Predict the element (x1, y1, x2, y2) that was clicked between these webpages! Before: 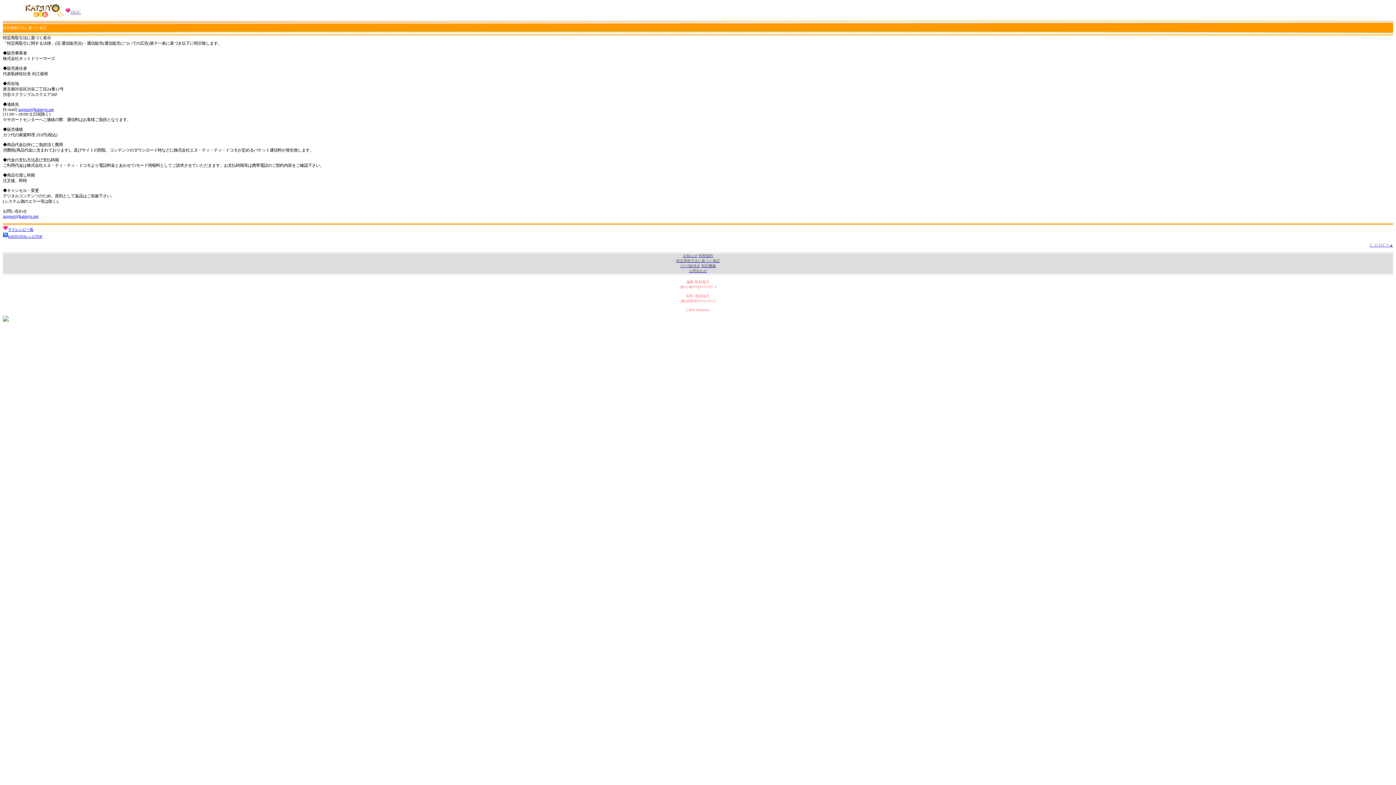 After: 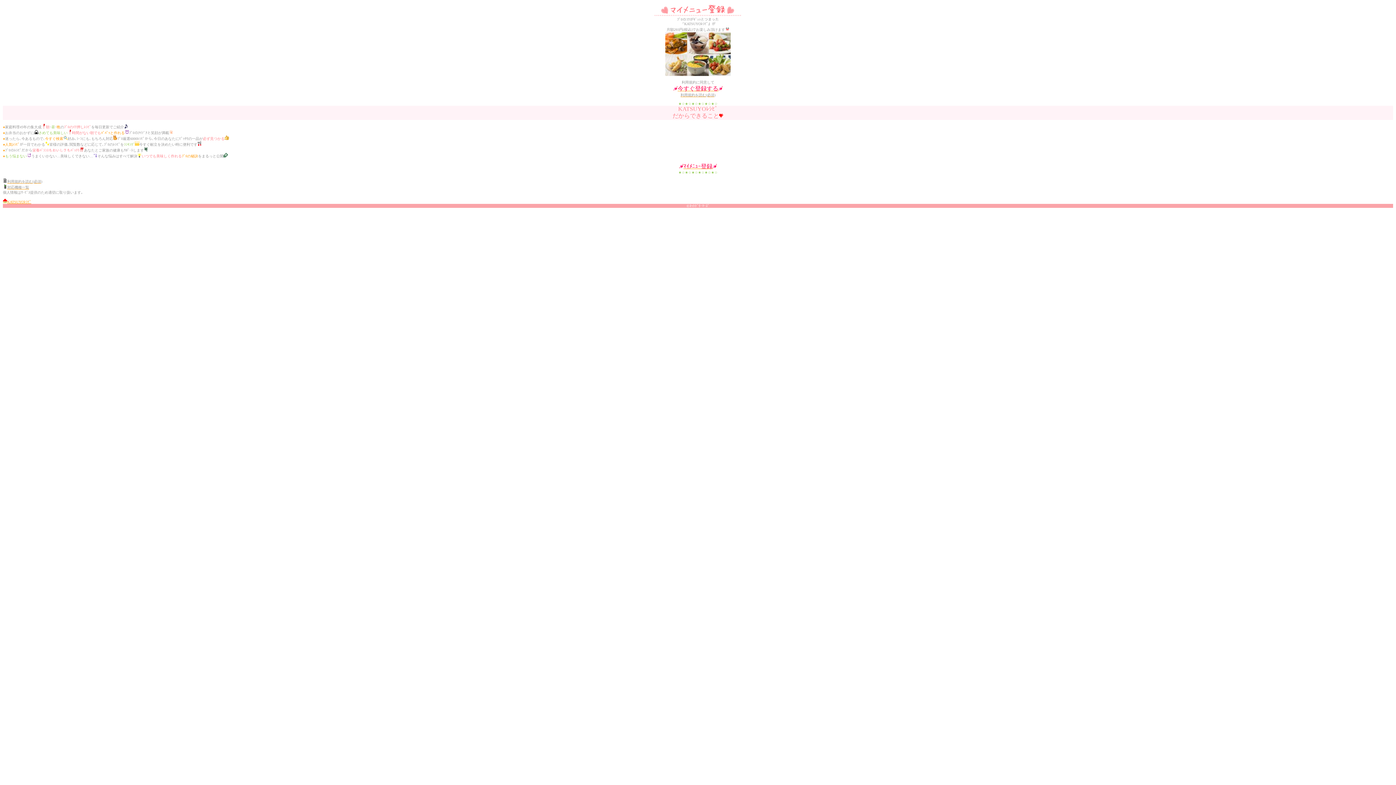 Action: bbox: (8, 227, 33, 231) label: マイレシピ一覧